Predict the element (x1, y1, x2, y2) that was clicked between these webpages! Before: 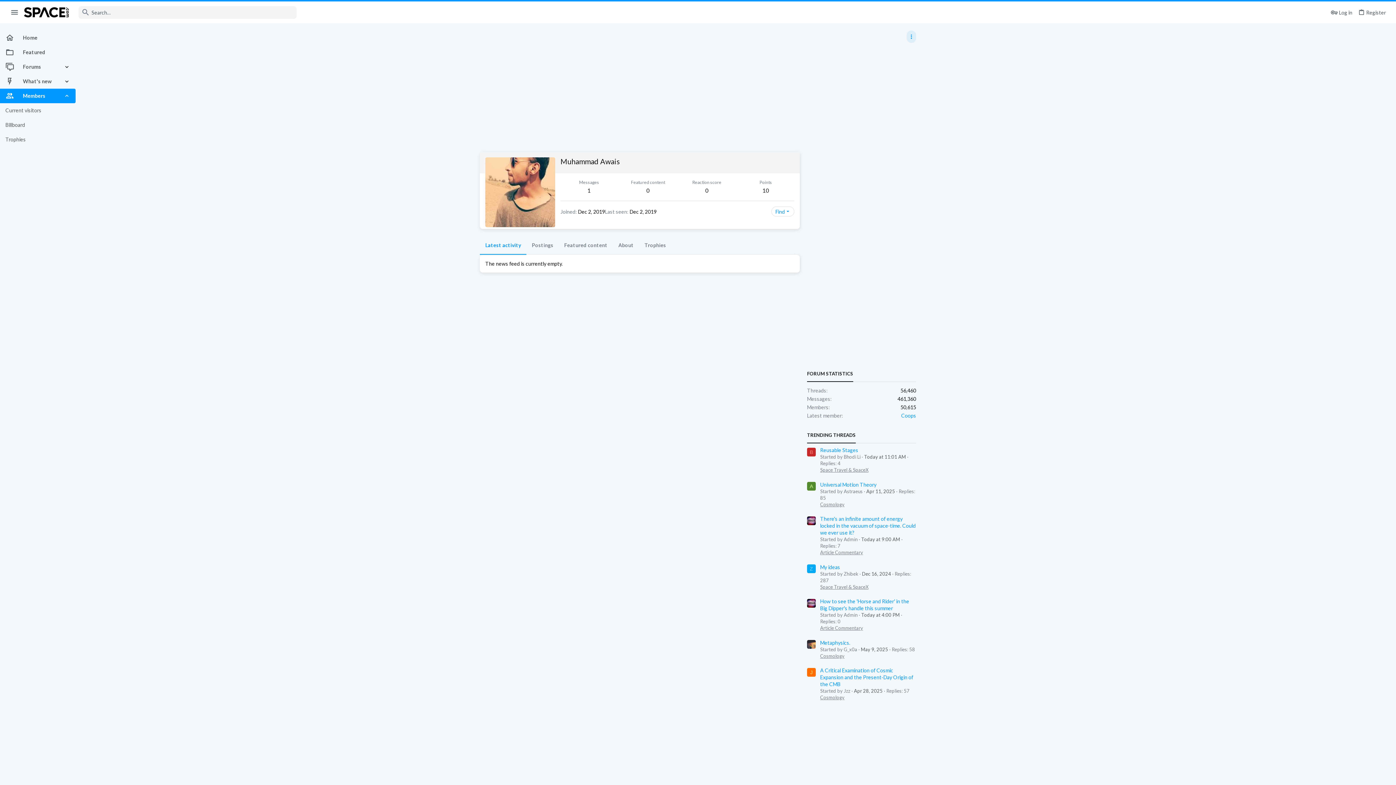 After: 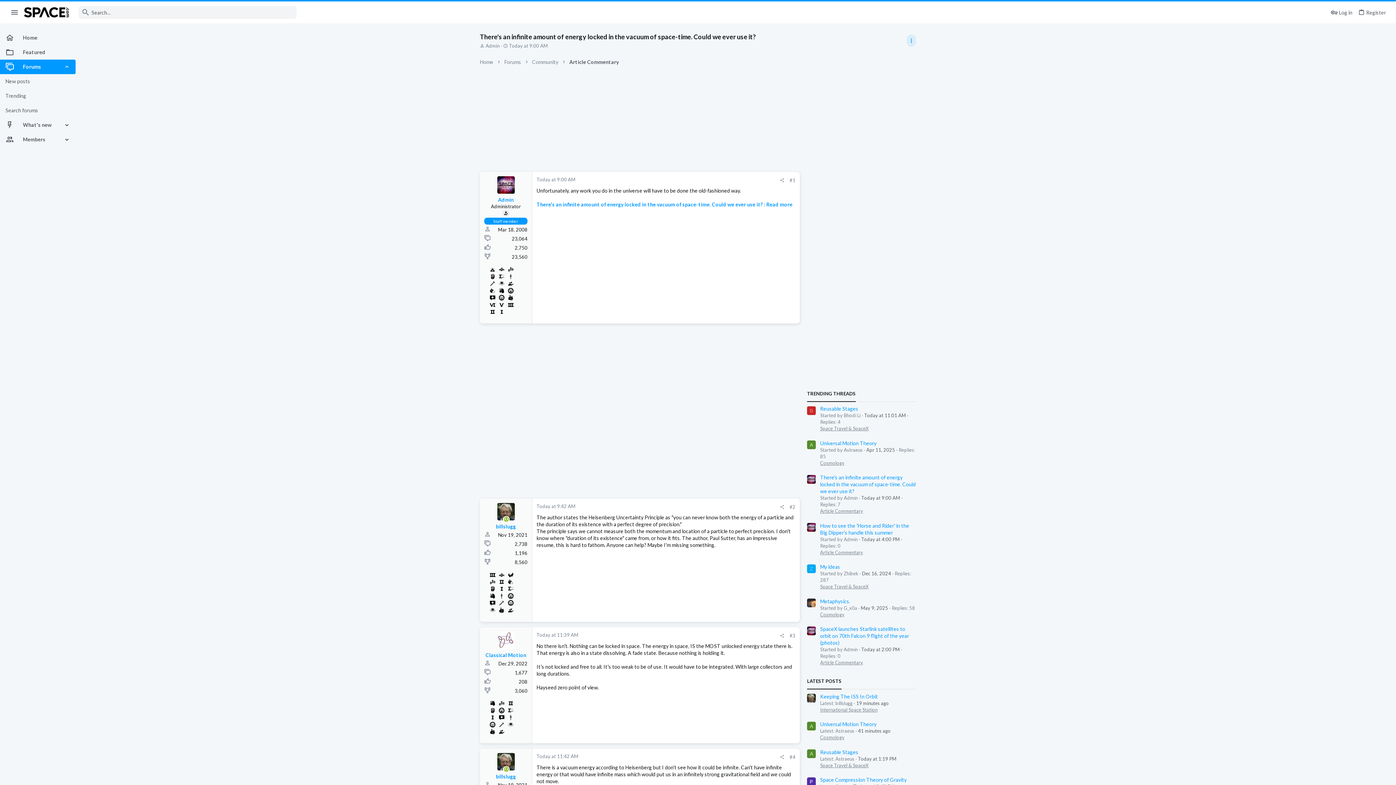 Action: label: There's an infinite amount of energy locked in the vacuum of space-time. Could we ever use it? bbox: (820, 516, 916, 536)